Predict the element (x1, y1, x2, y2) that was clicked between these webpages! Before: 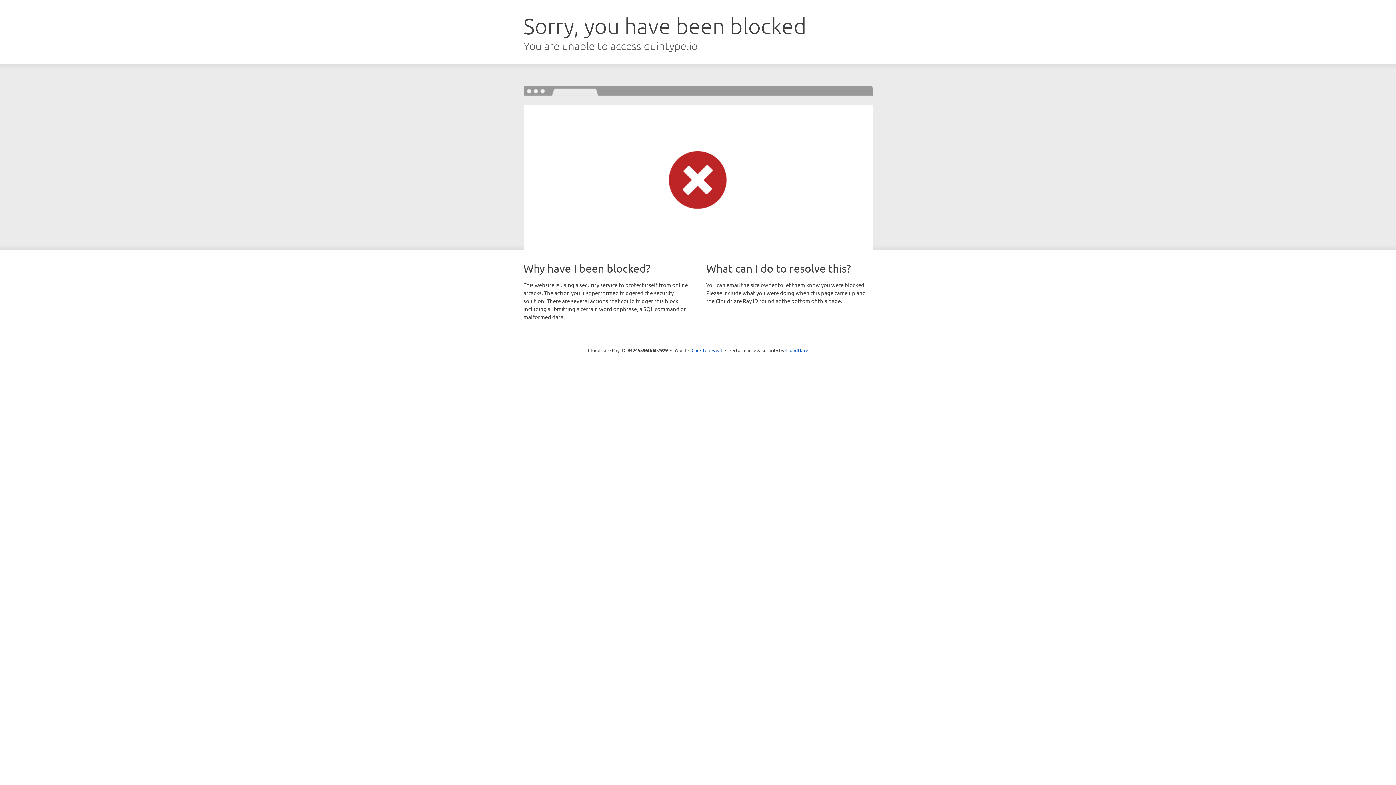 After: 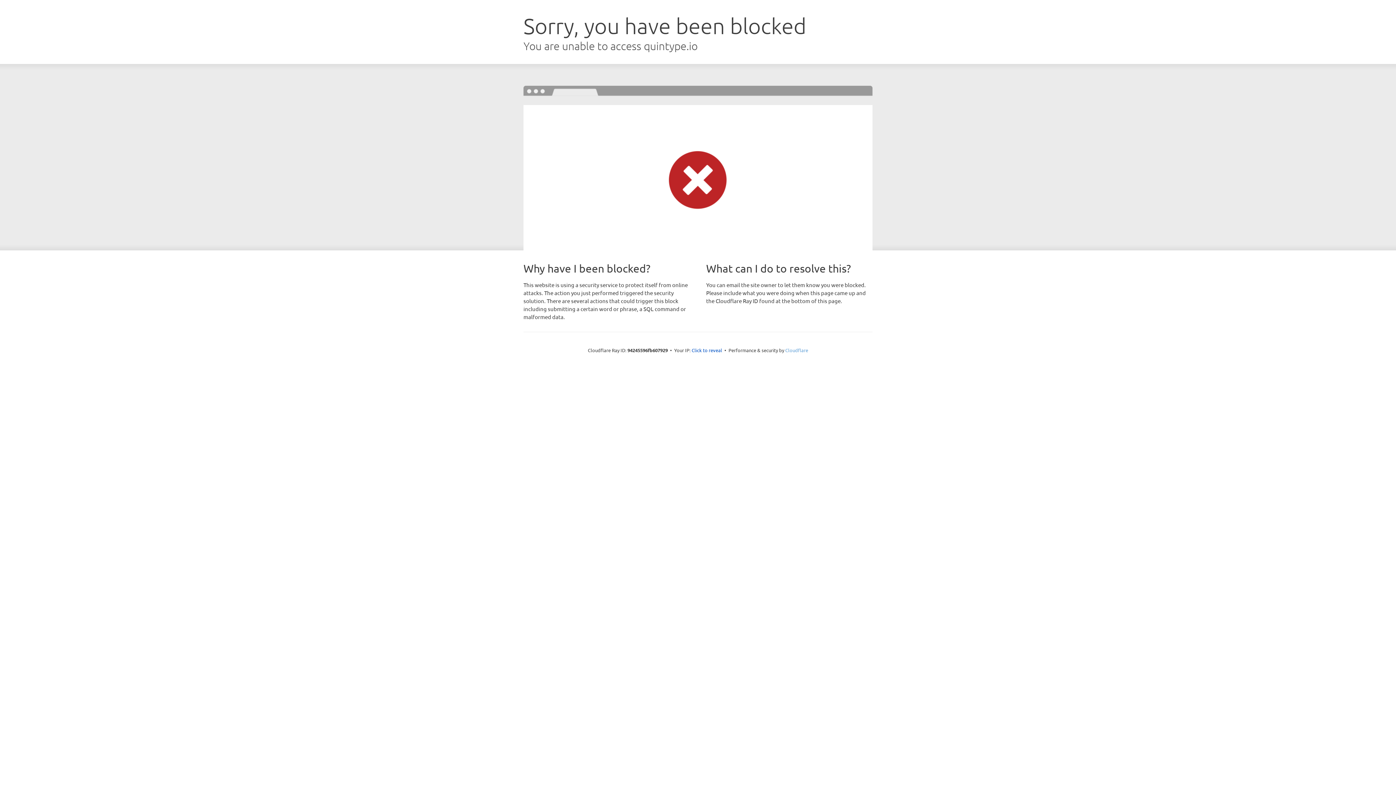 Action: label: Cloudflare bbox: (785, 347, 808, 353)